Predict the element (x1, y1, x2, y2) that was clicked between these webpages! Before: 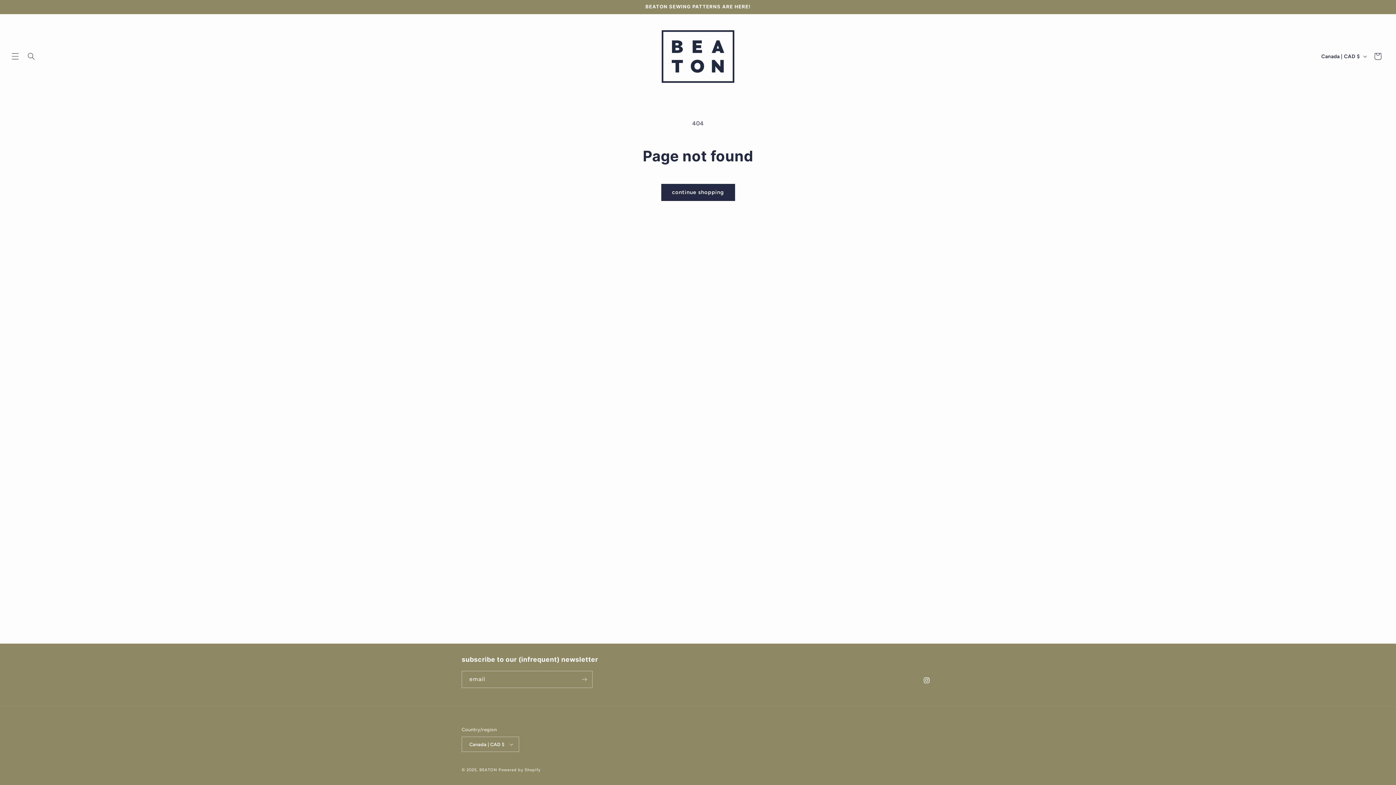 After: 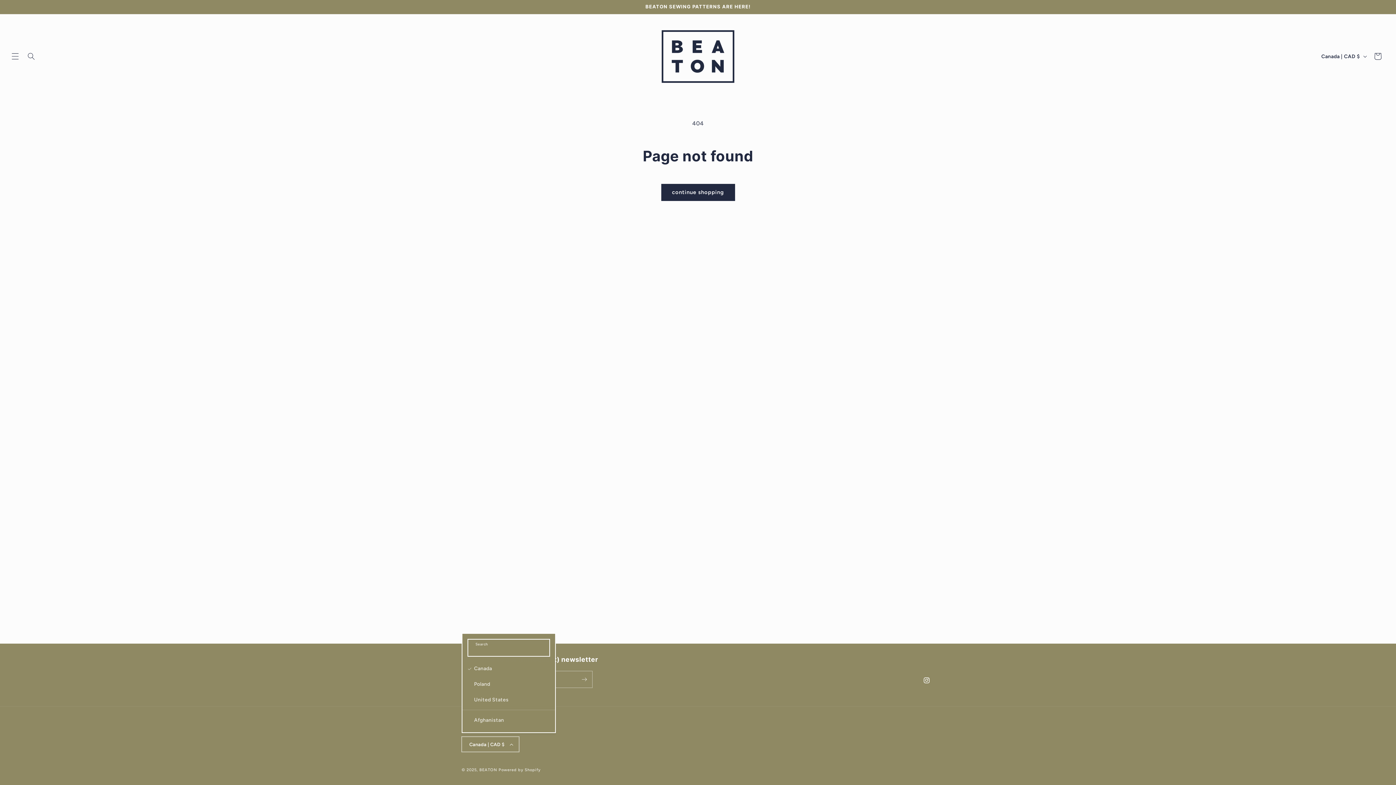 Action: bbox: (461, 737, 519, 752) label: Canada | CAD $